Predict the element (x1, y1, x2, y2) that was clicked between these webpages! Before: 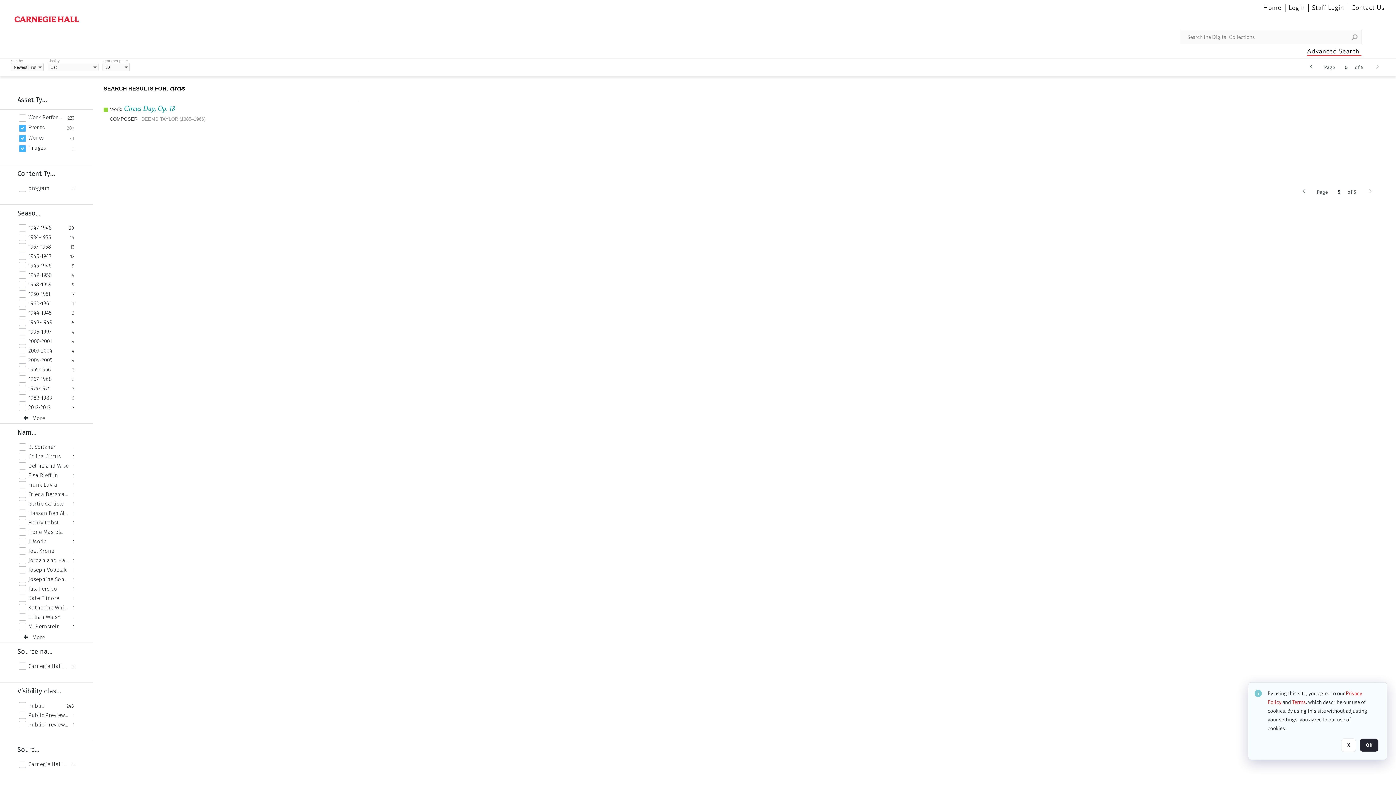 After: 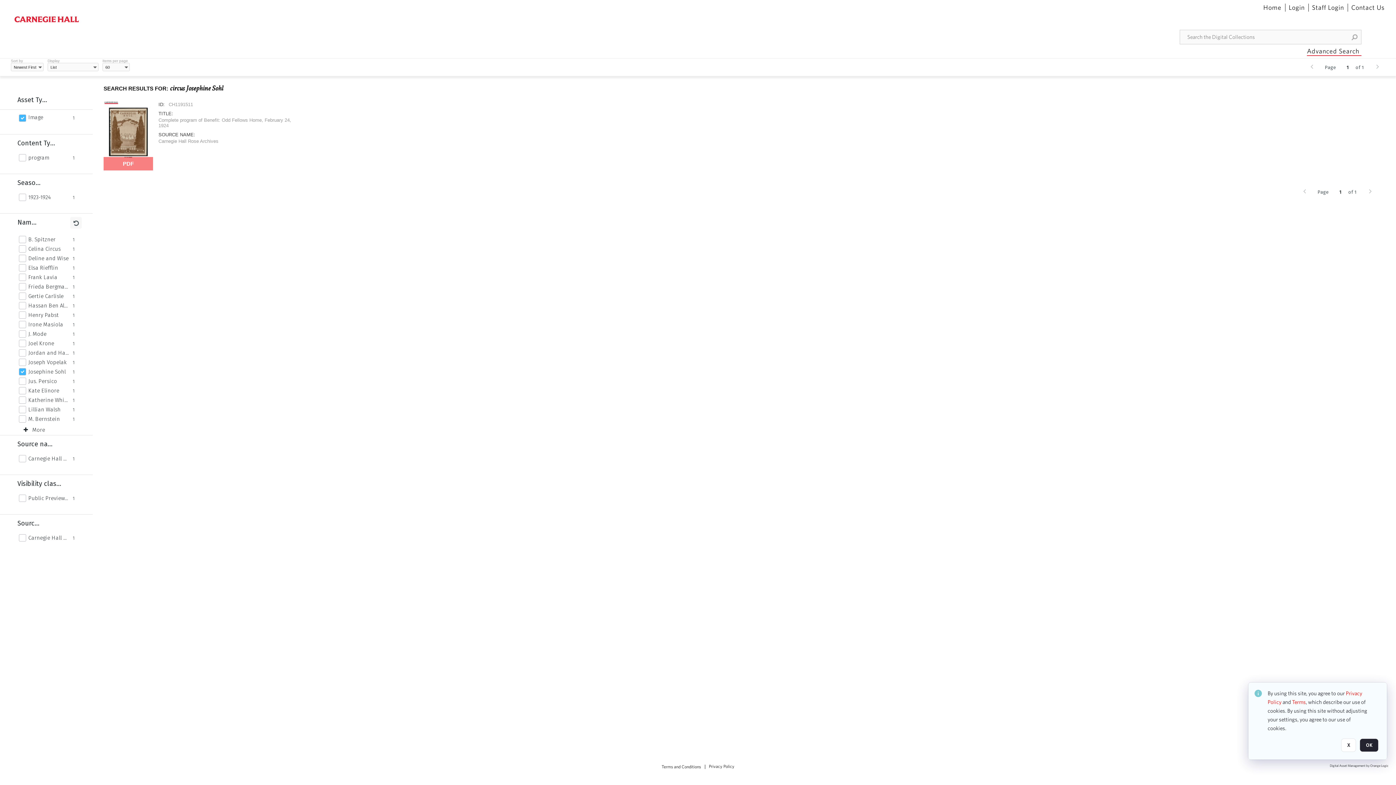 Action: label: Josephine Sohl bbox: (28, 576, 68, 582)